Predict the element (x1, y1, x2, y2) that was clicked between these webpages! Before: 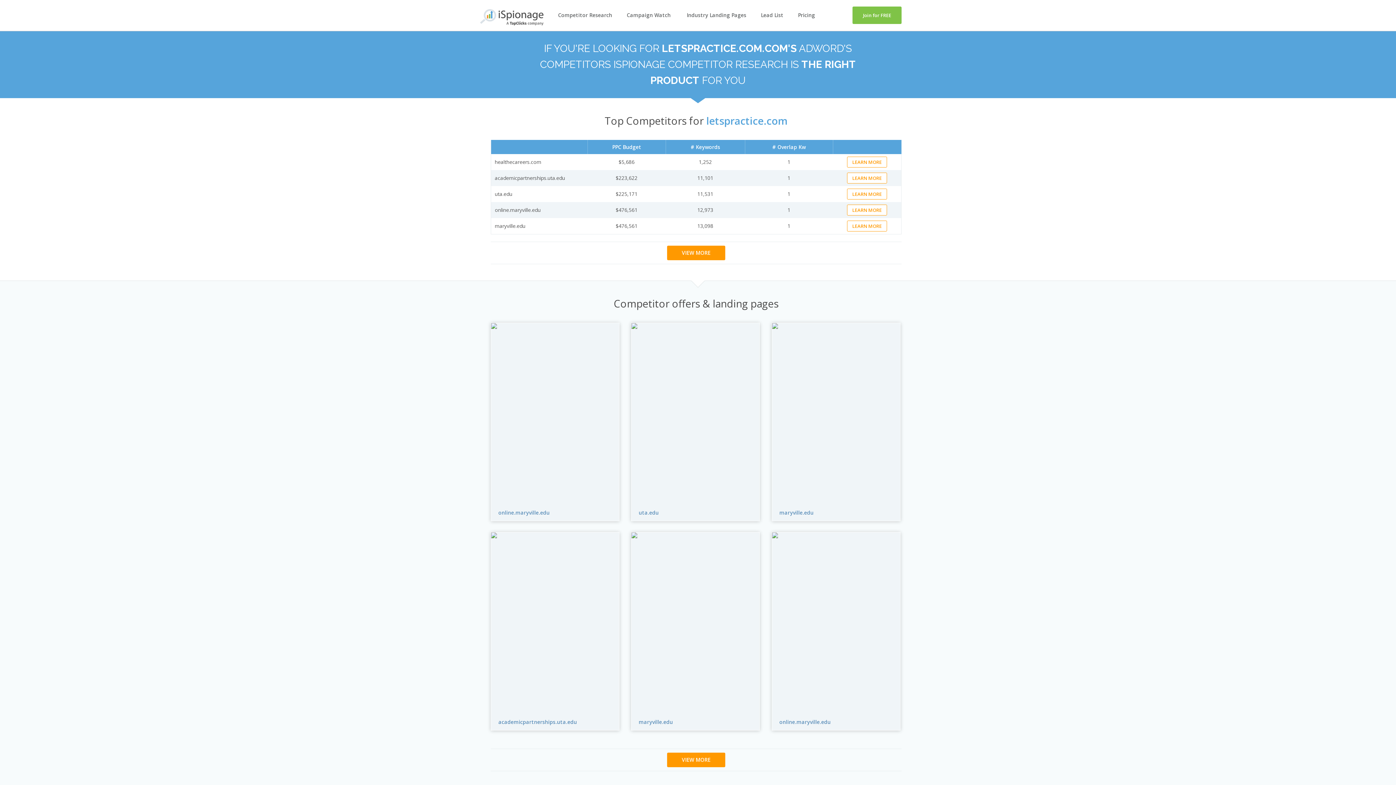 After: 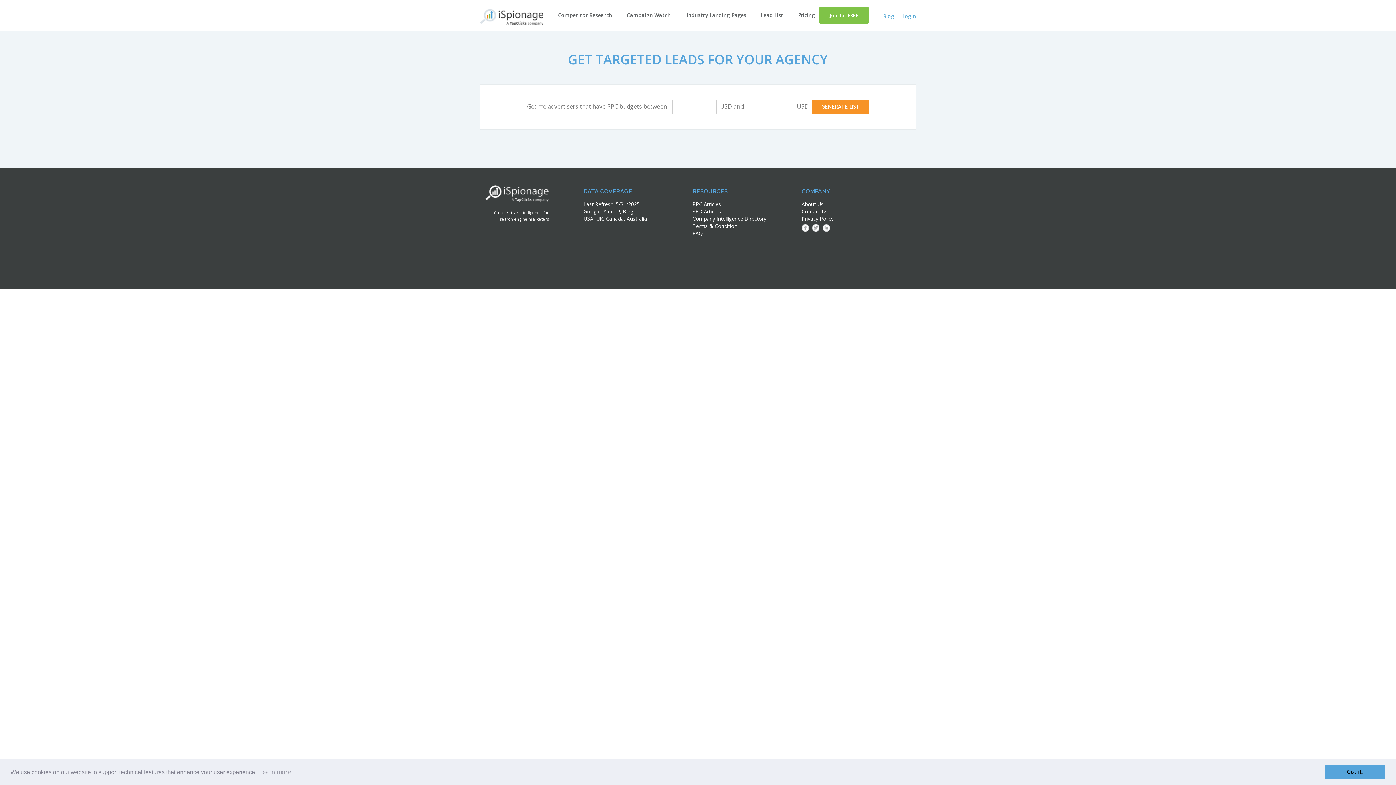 Action: bbox: (761, 11, 783, 18) label: Lead List